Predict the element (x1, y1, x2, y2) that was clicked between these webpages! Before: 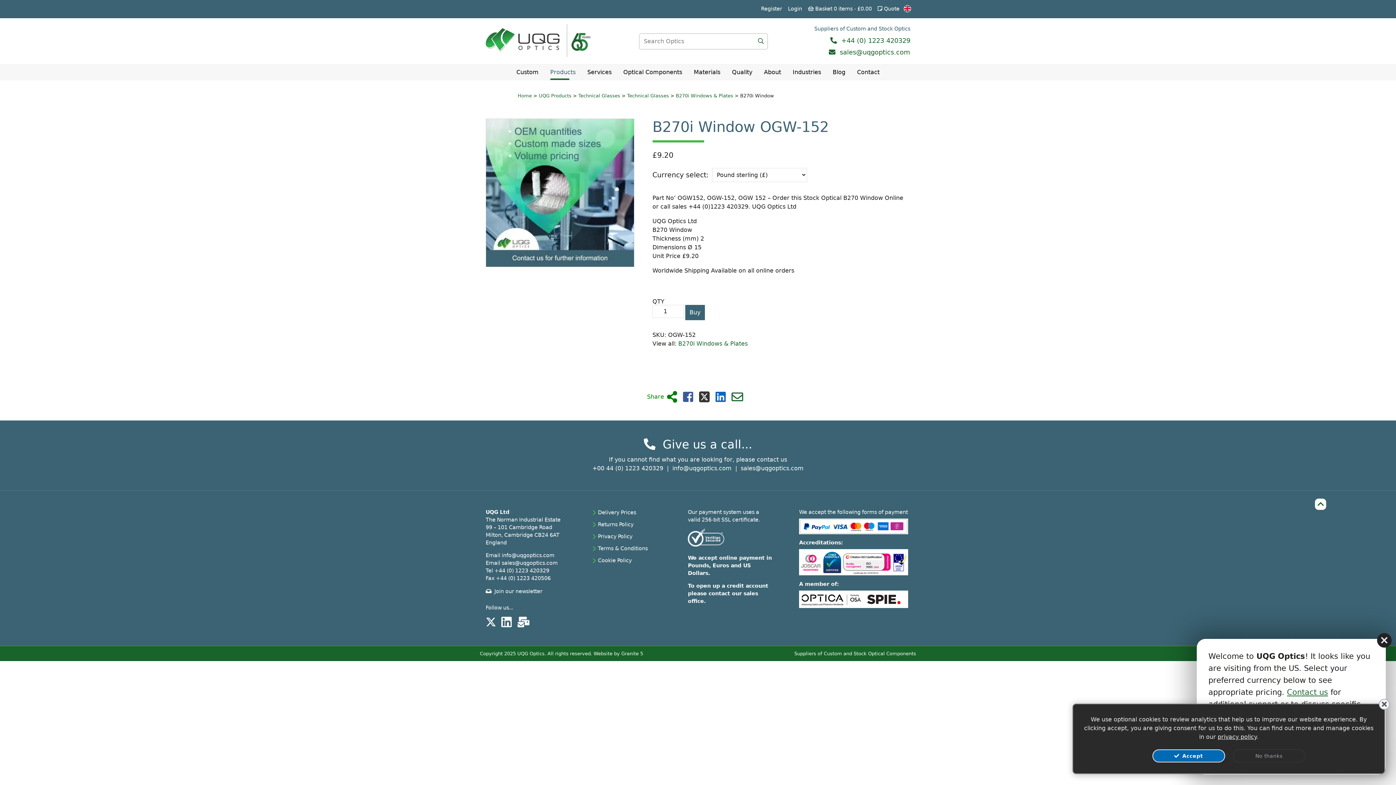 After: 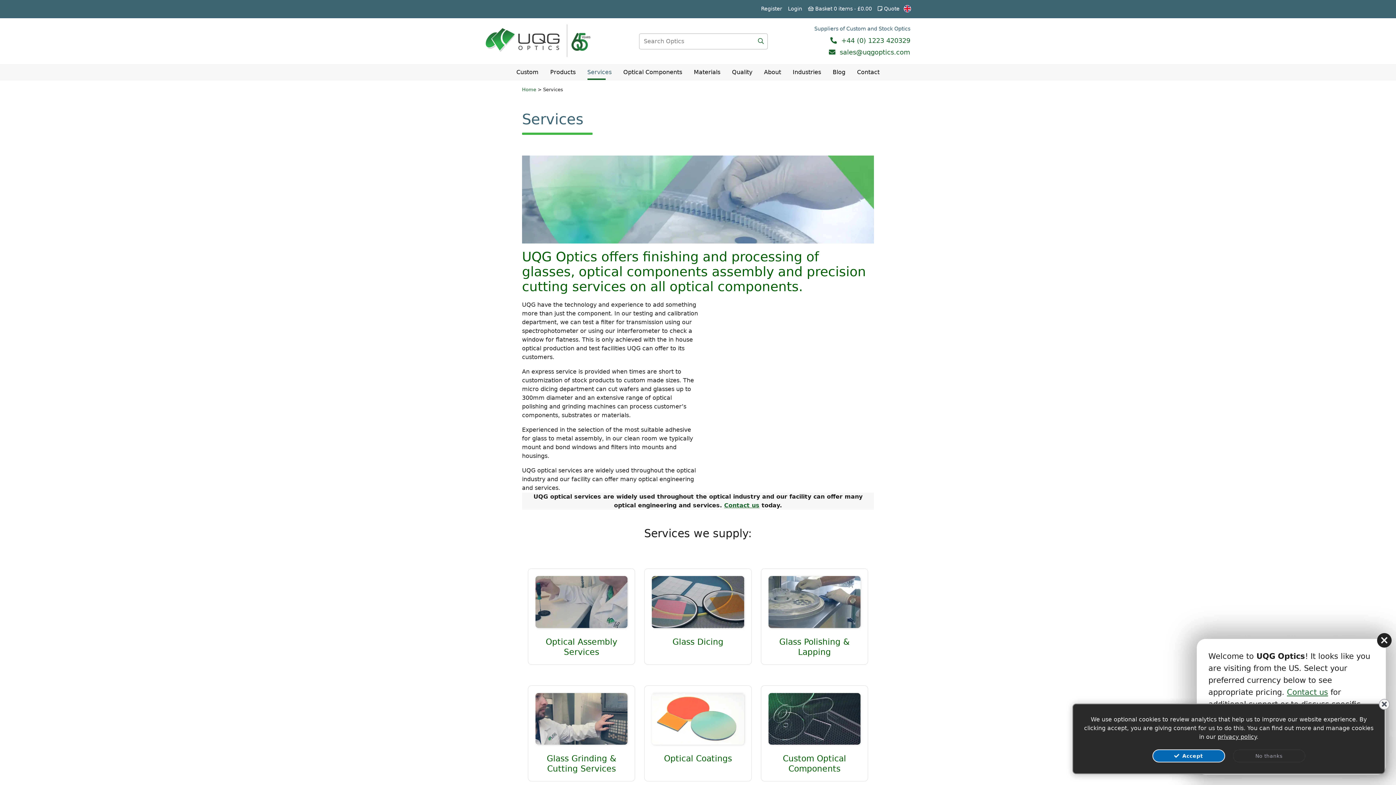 Action: label: Services bbox: (587, 64, 611, 80)